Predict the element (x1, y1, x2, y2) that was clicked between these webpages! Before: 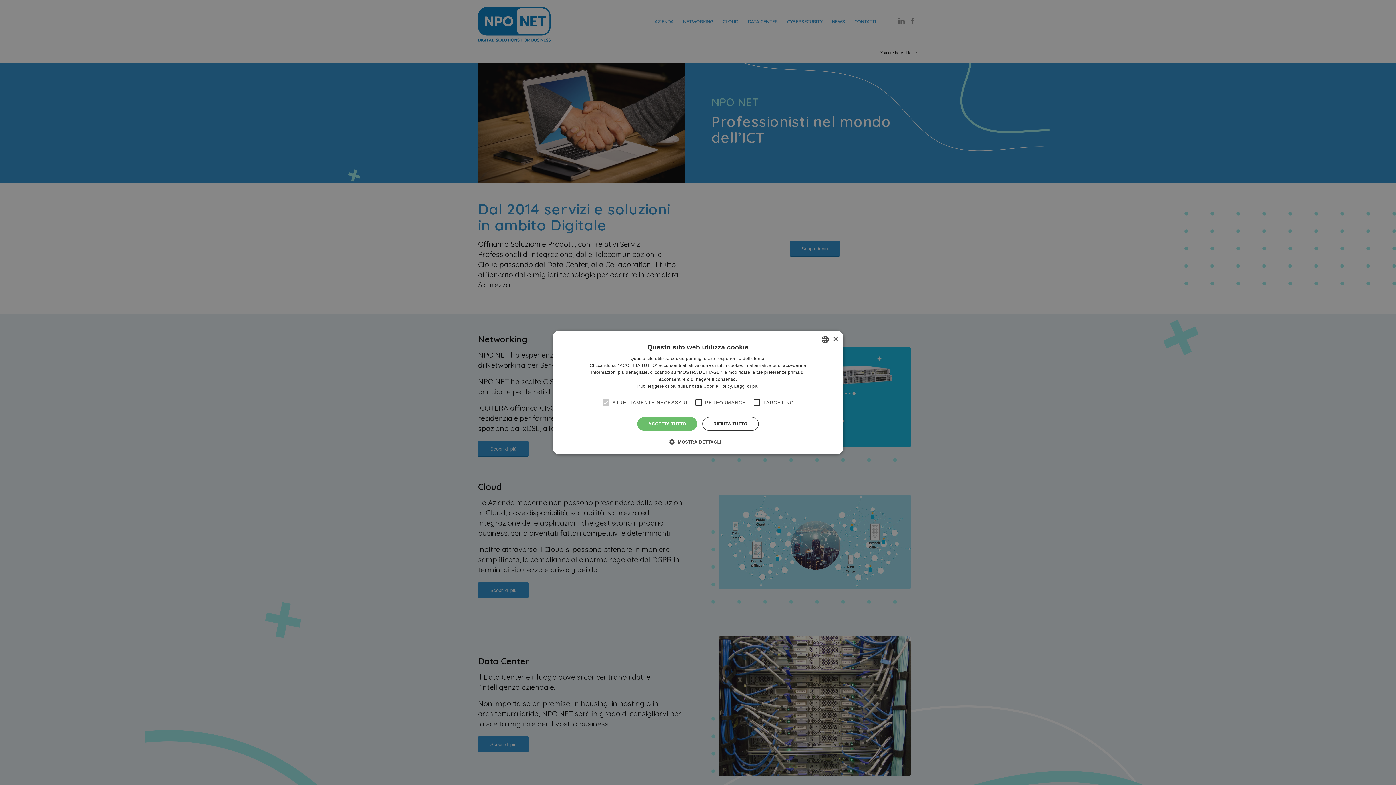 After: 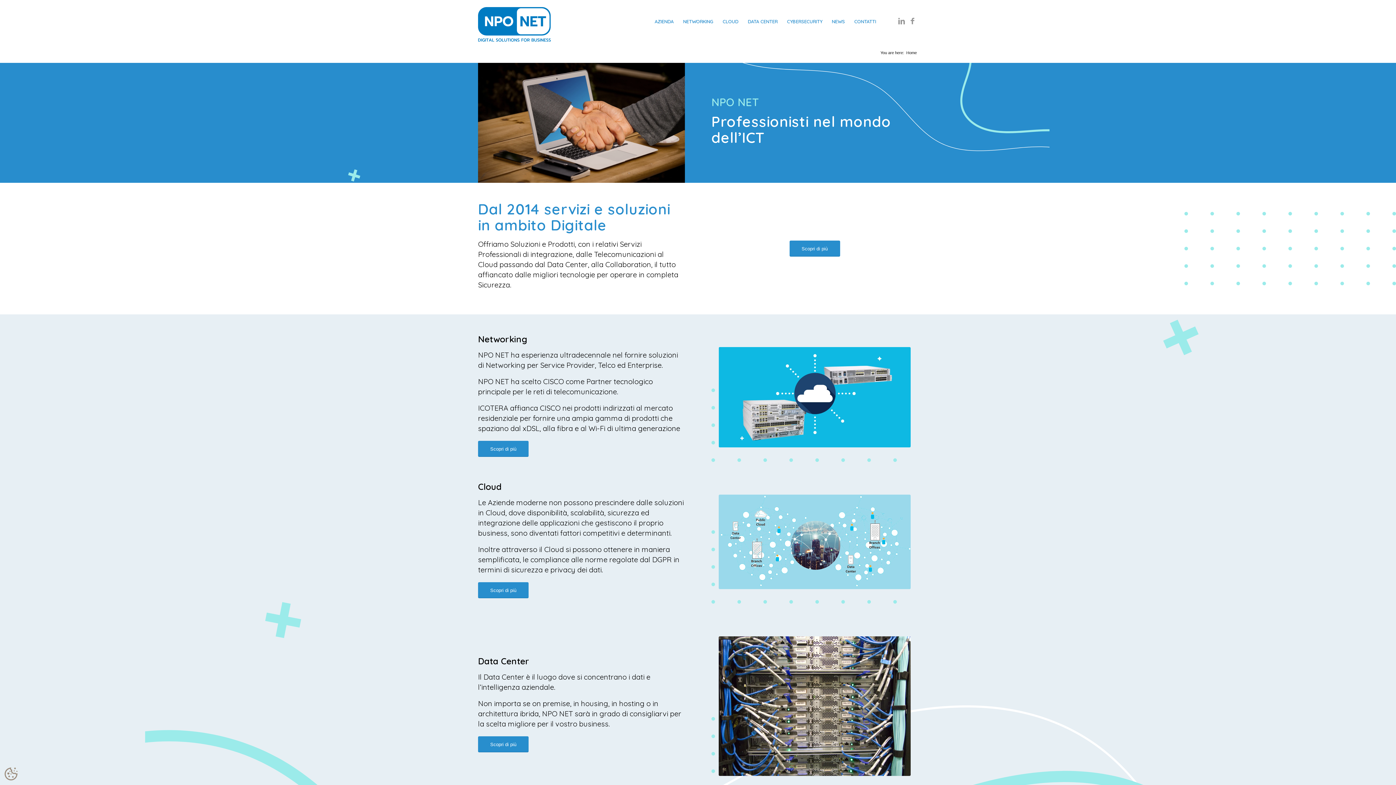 Action: label: RIFIUTA TUTTO bbox: (702, 417, 758, 431)